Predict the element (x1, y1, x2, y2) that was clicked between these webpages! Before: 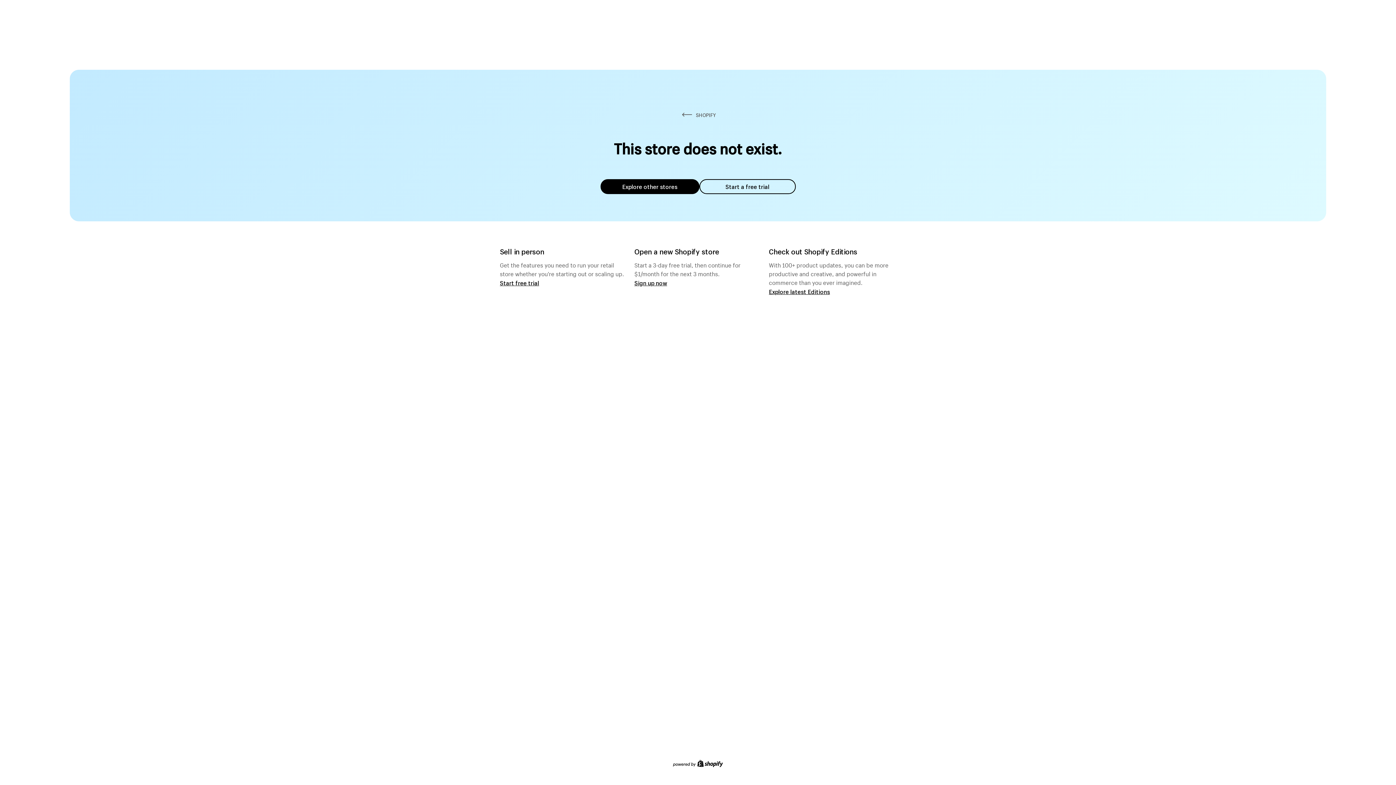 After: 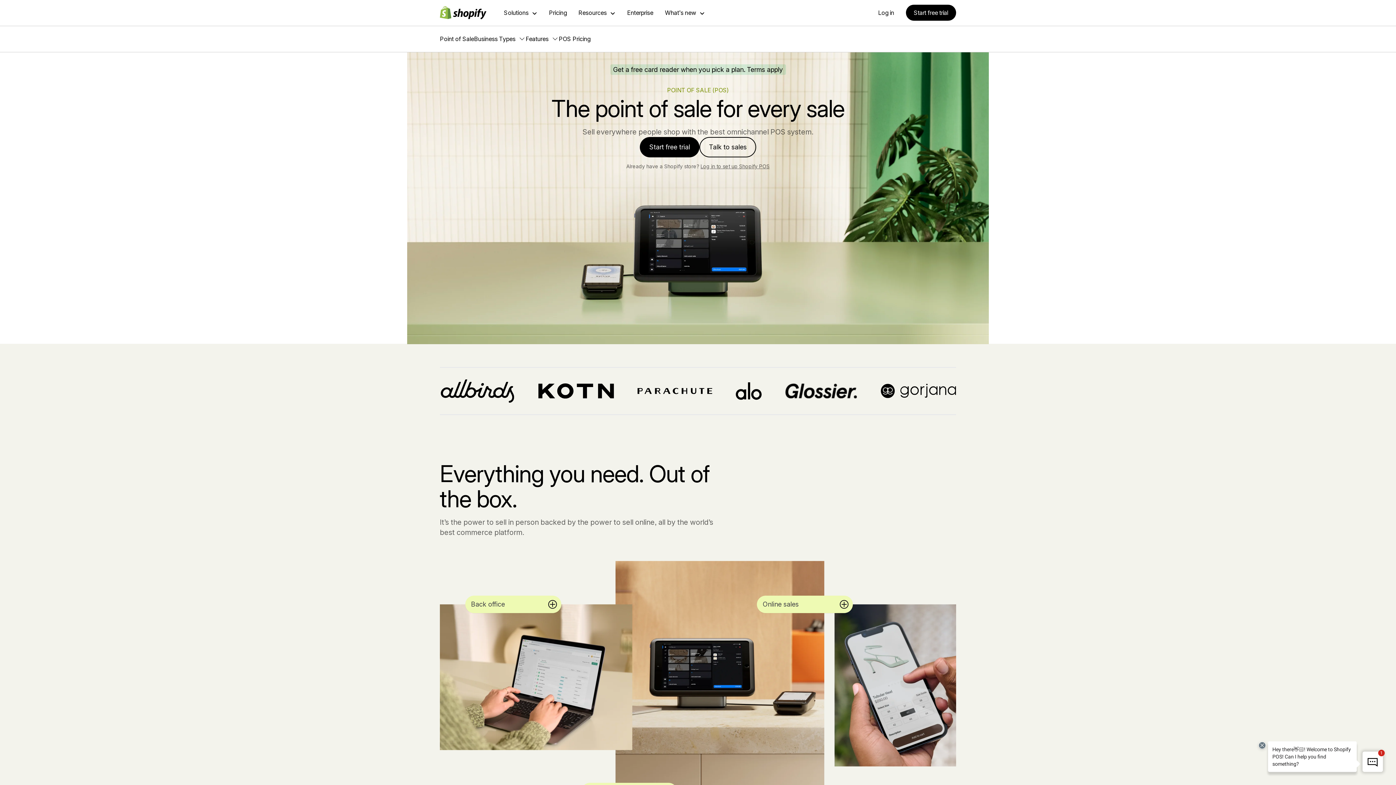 Action: label: Start free trial bbox: (500, 279, 539, 286)